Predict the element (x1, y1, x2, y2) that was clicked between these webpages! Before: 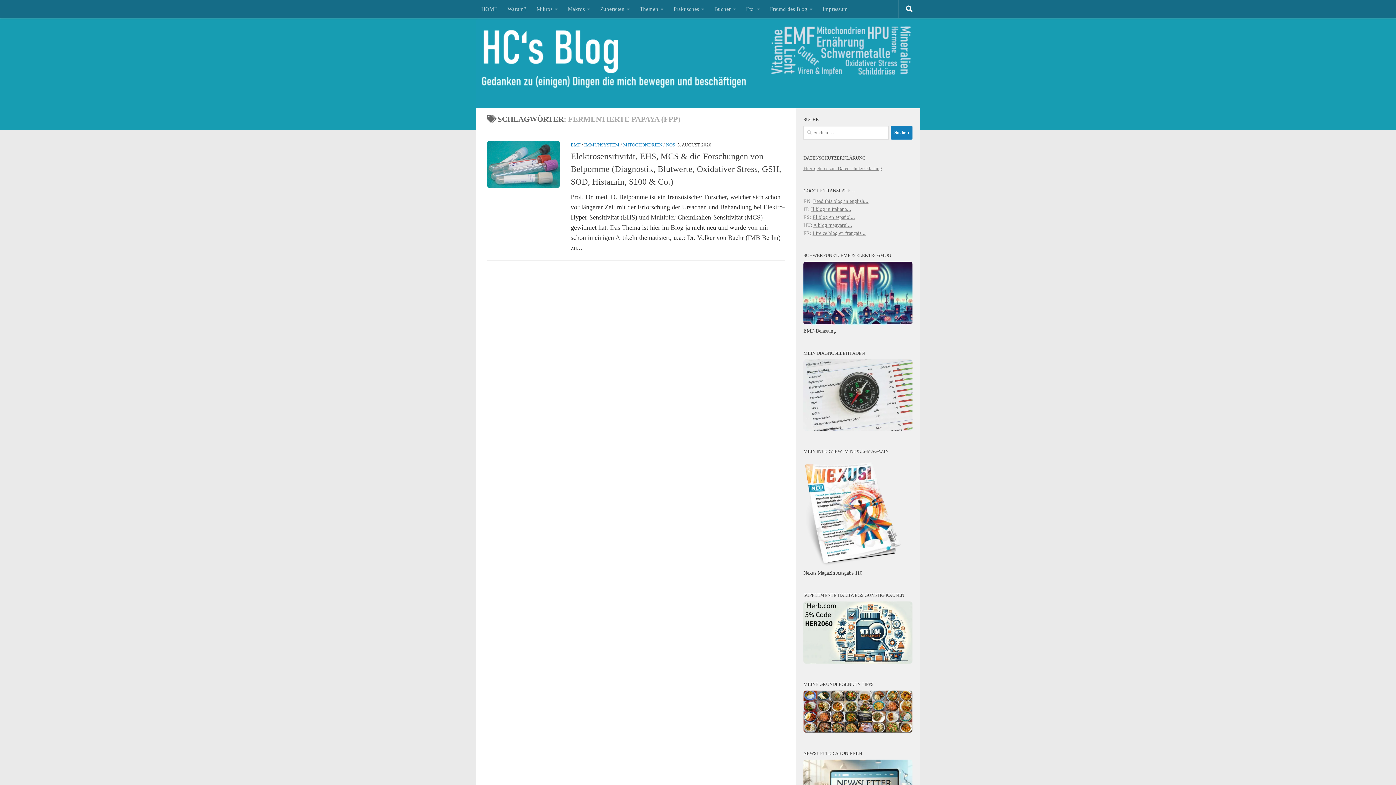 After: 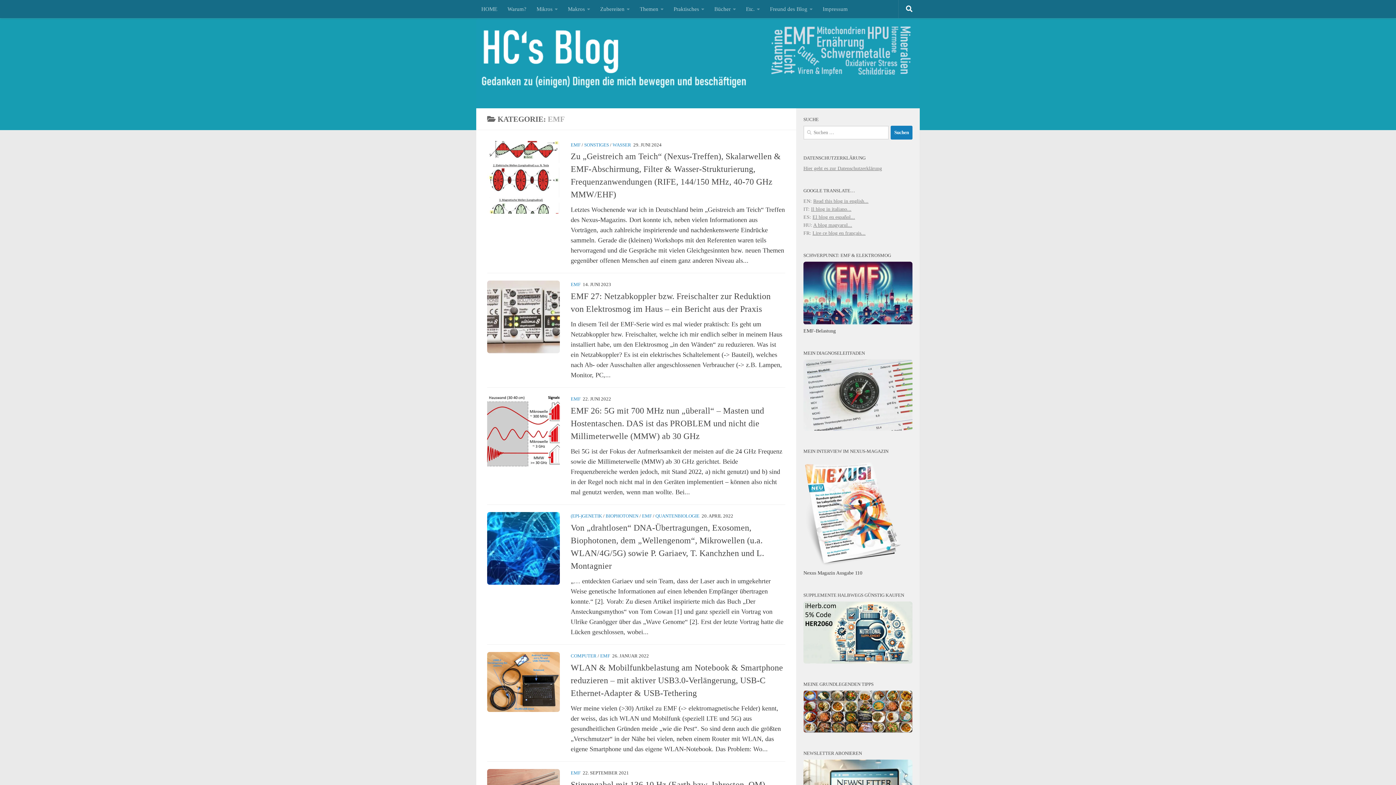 Action: label: EMF bbox: (570, 142, 580, 147)